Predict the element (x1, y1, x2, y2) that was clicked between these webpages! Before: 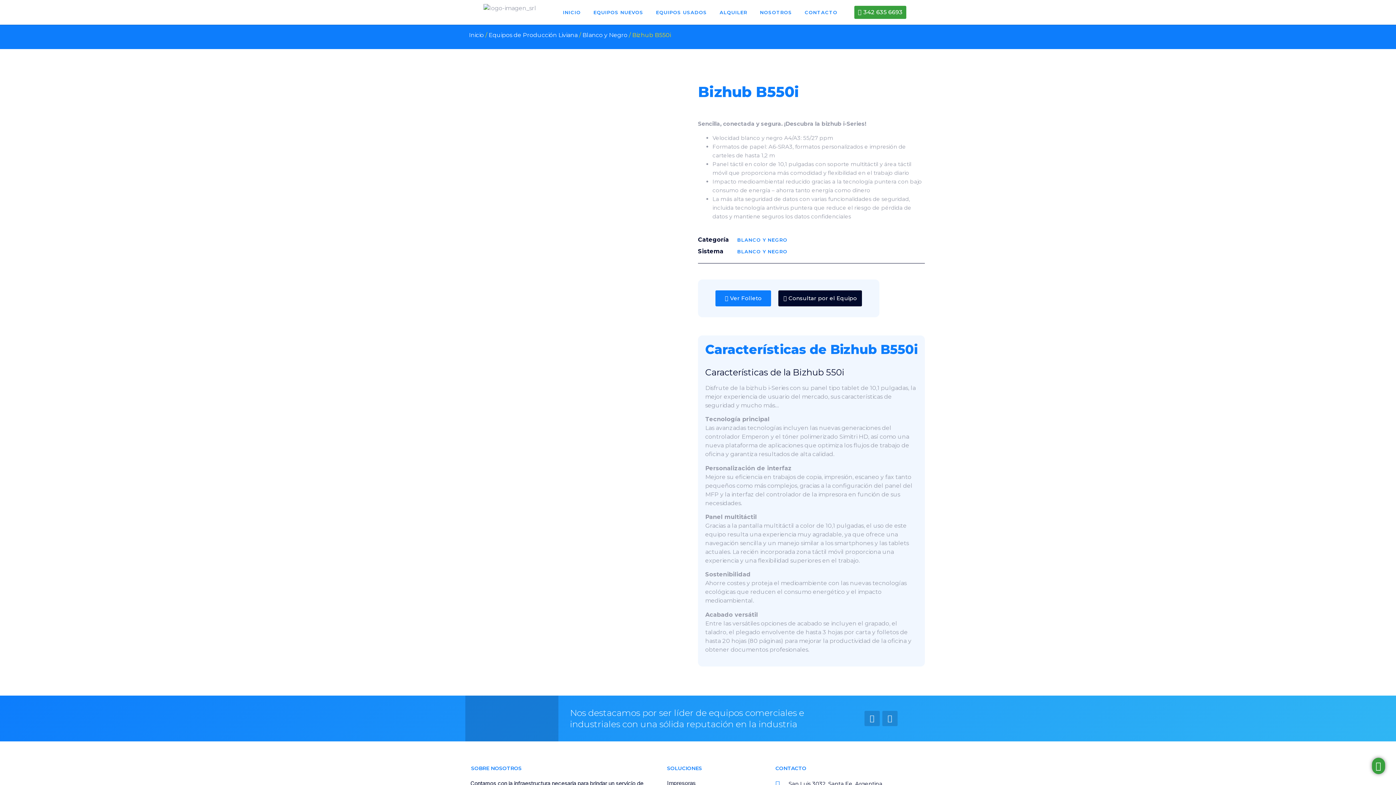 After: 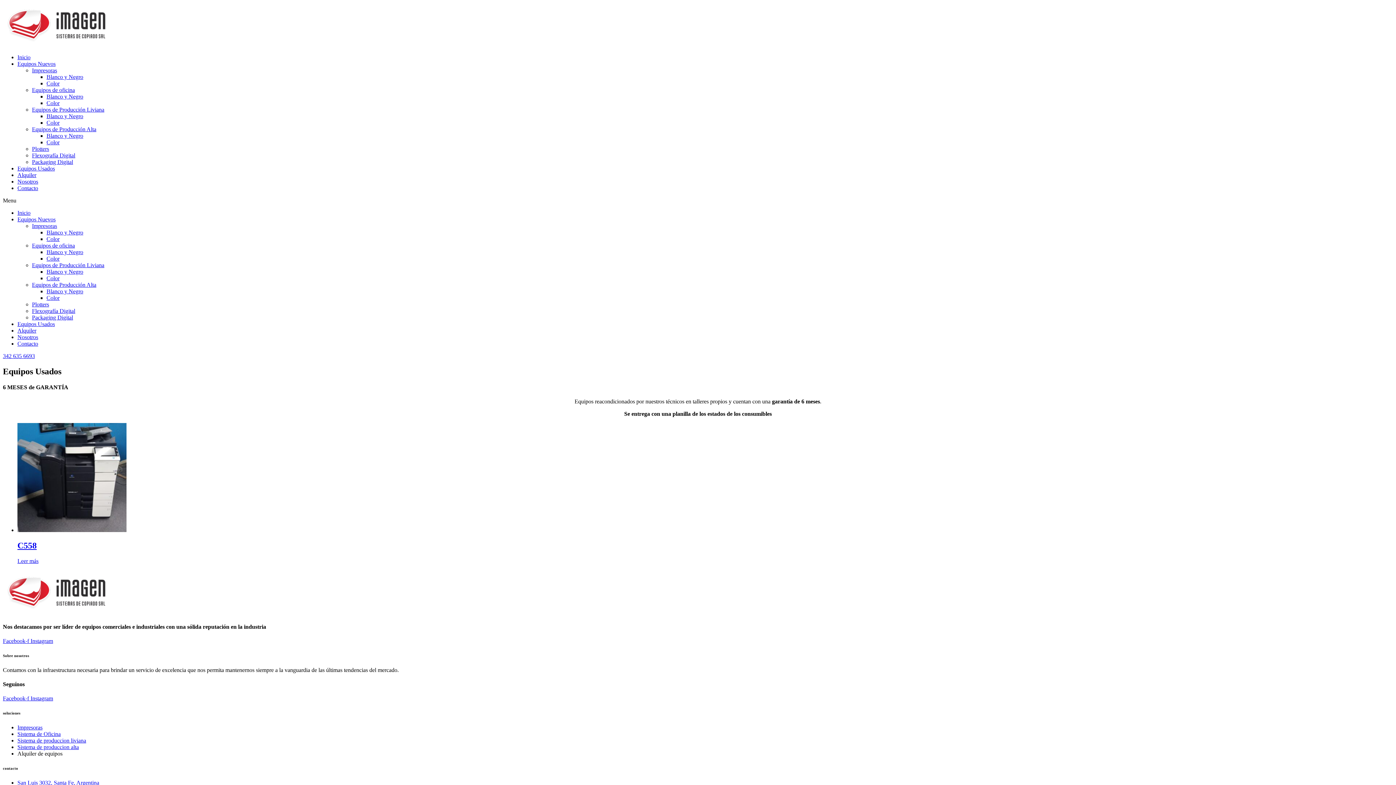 Action: label: EQUIPOS USADOS bbox: (656, 3, 707, 21)